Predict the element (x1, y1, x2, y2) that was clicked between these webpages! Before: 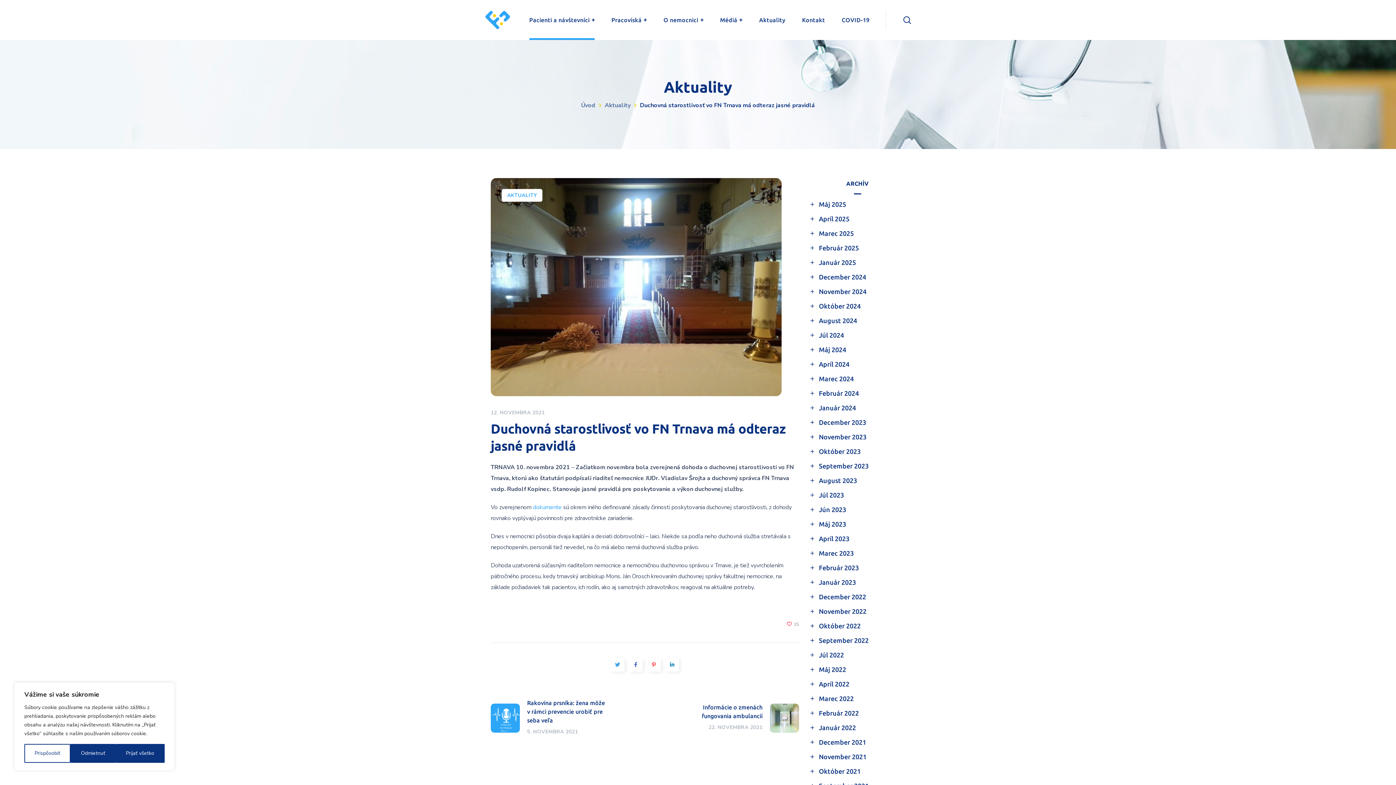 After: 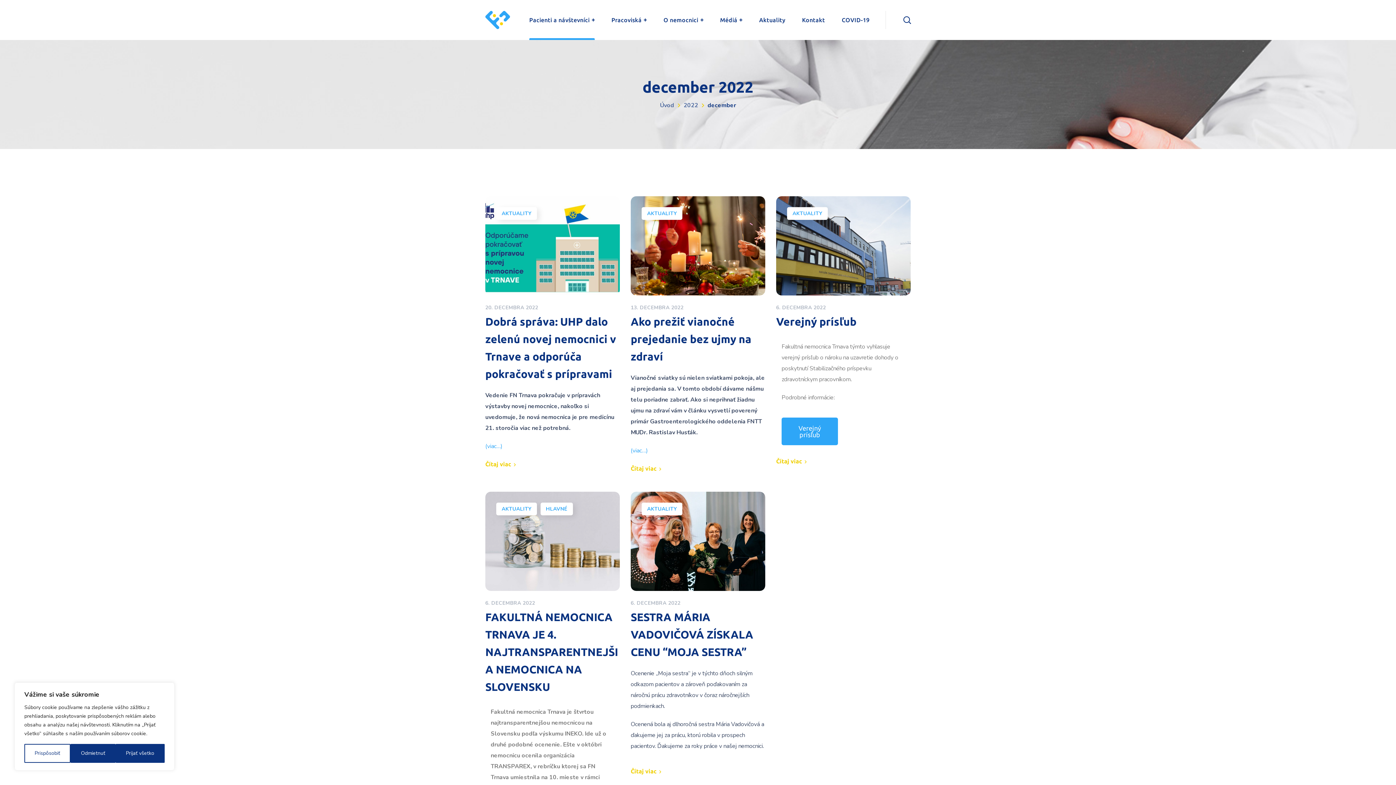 Action: label: December 2022 bbox: (819, 589, 866, 604)